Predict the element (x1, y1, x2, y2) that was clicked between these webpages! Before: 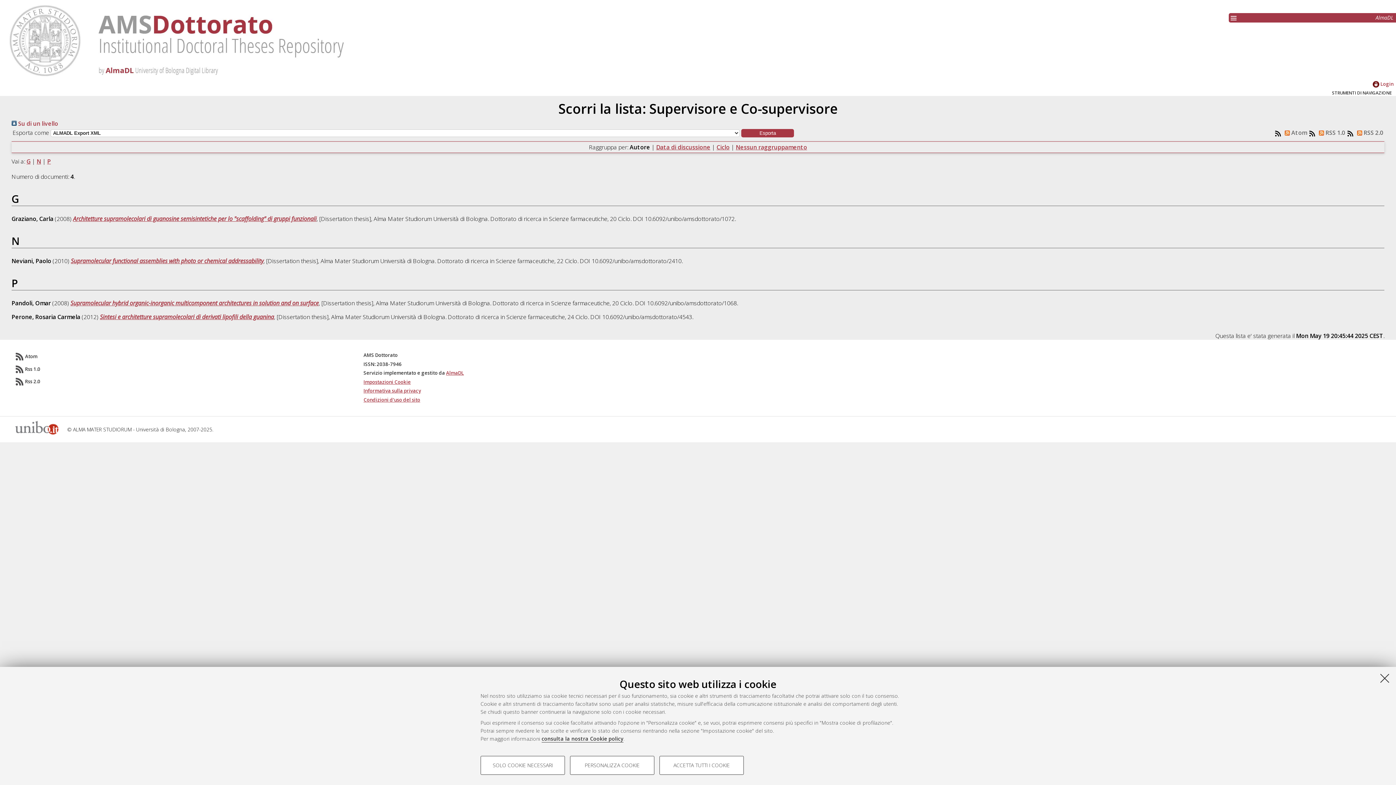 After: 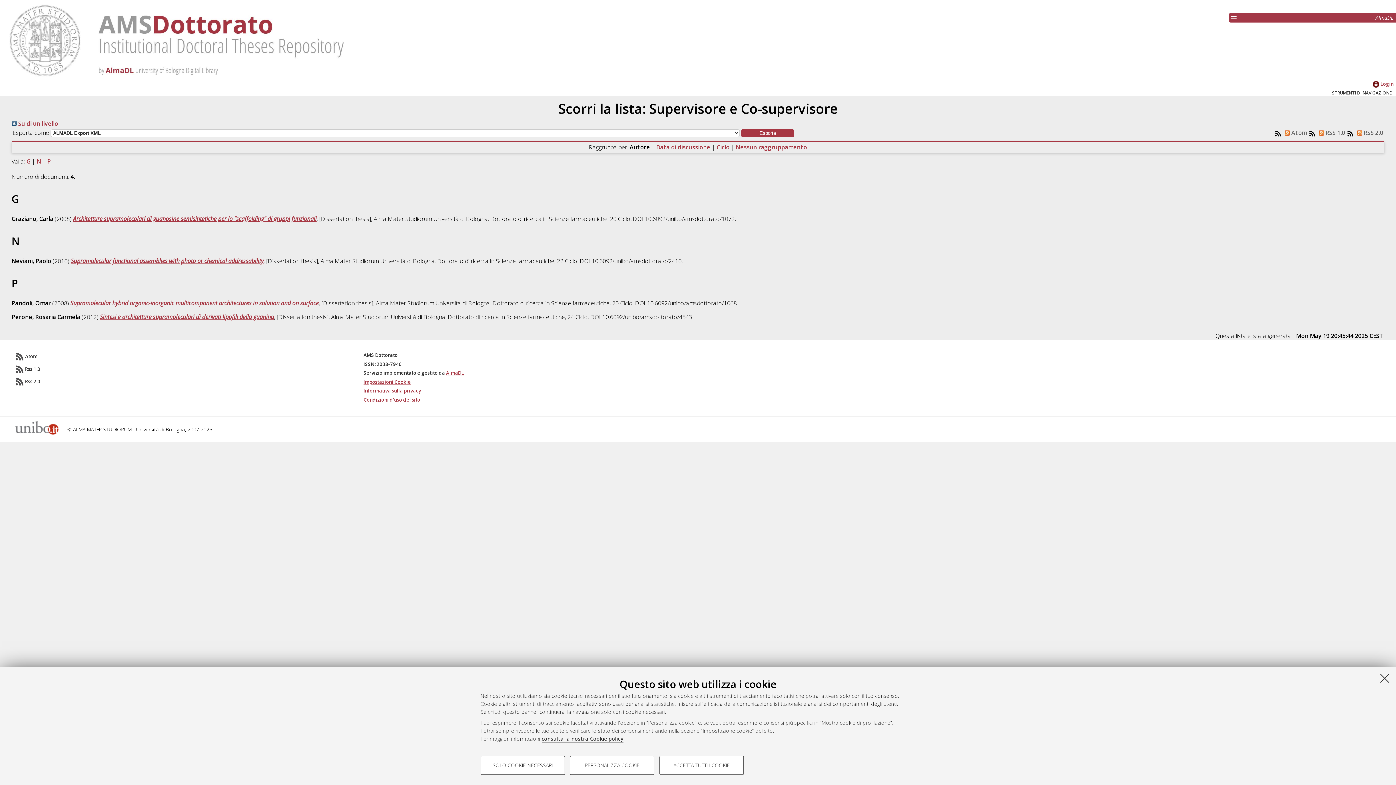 Action: label: Impostazioni Cookie bbox: (363, 378, 410, 385)